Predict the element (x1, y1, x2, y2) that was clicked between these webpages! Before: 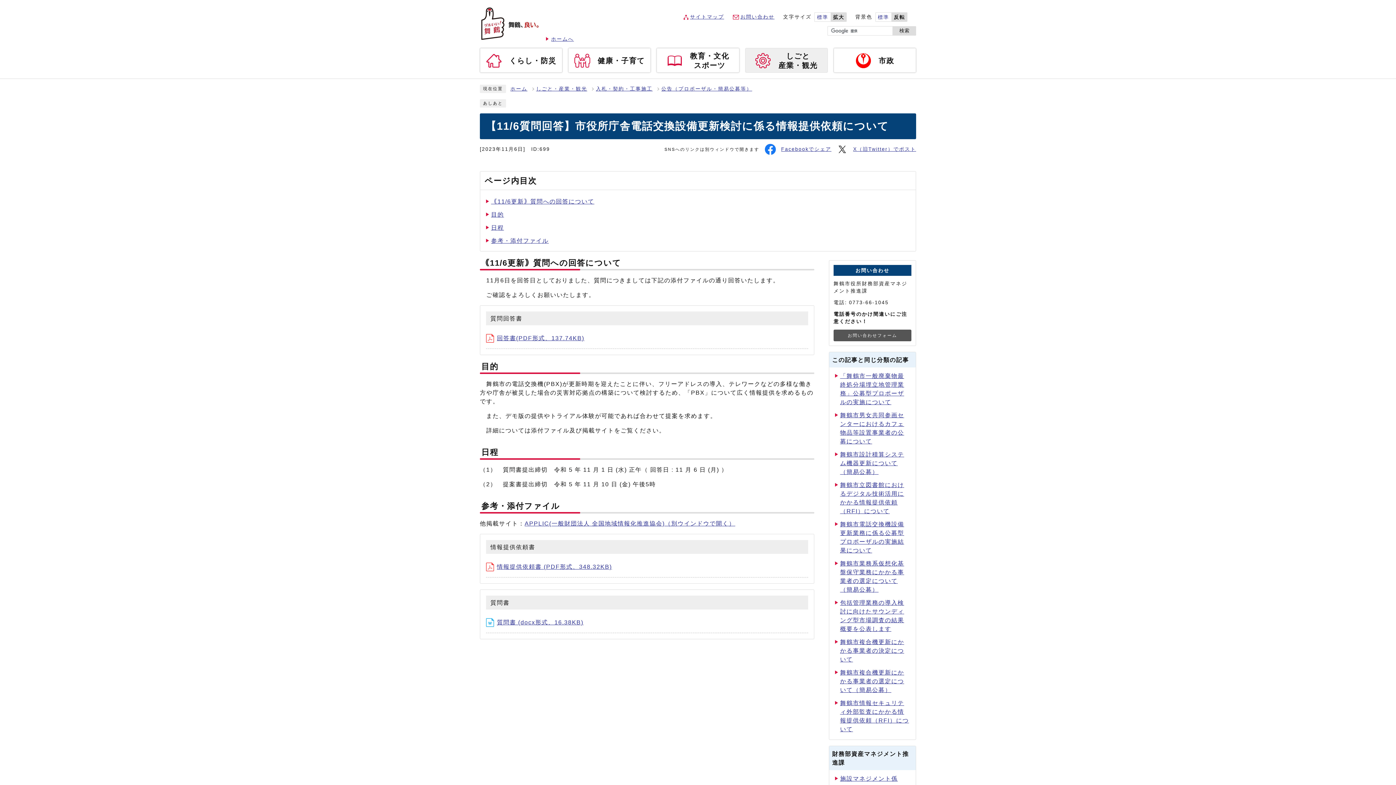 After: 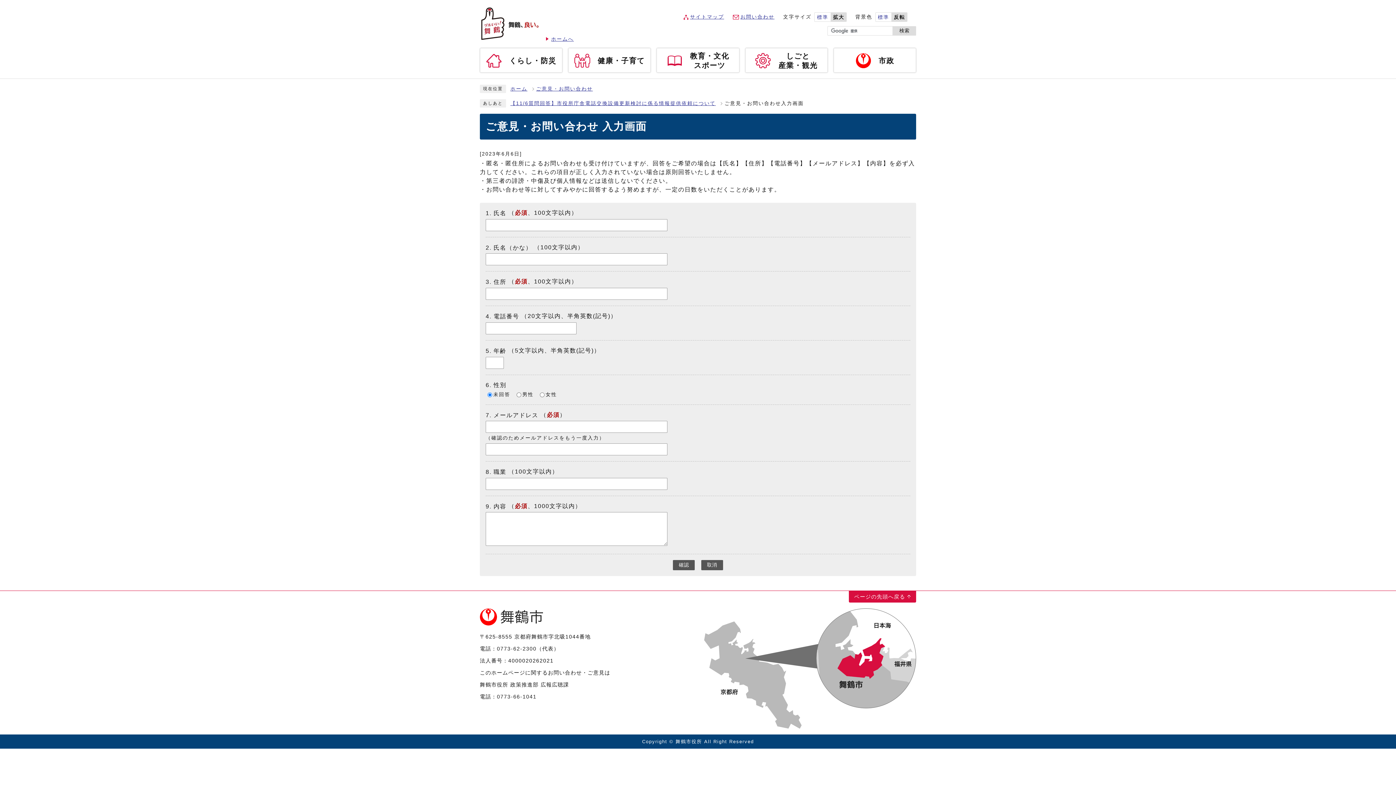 Action: bbox: (740, 14, 774, 19) label: お問い合わせ